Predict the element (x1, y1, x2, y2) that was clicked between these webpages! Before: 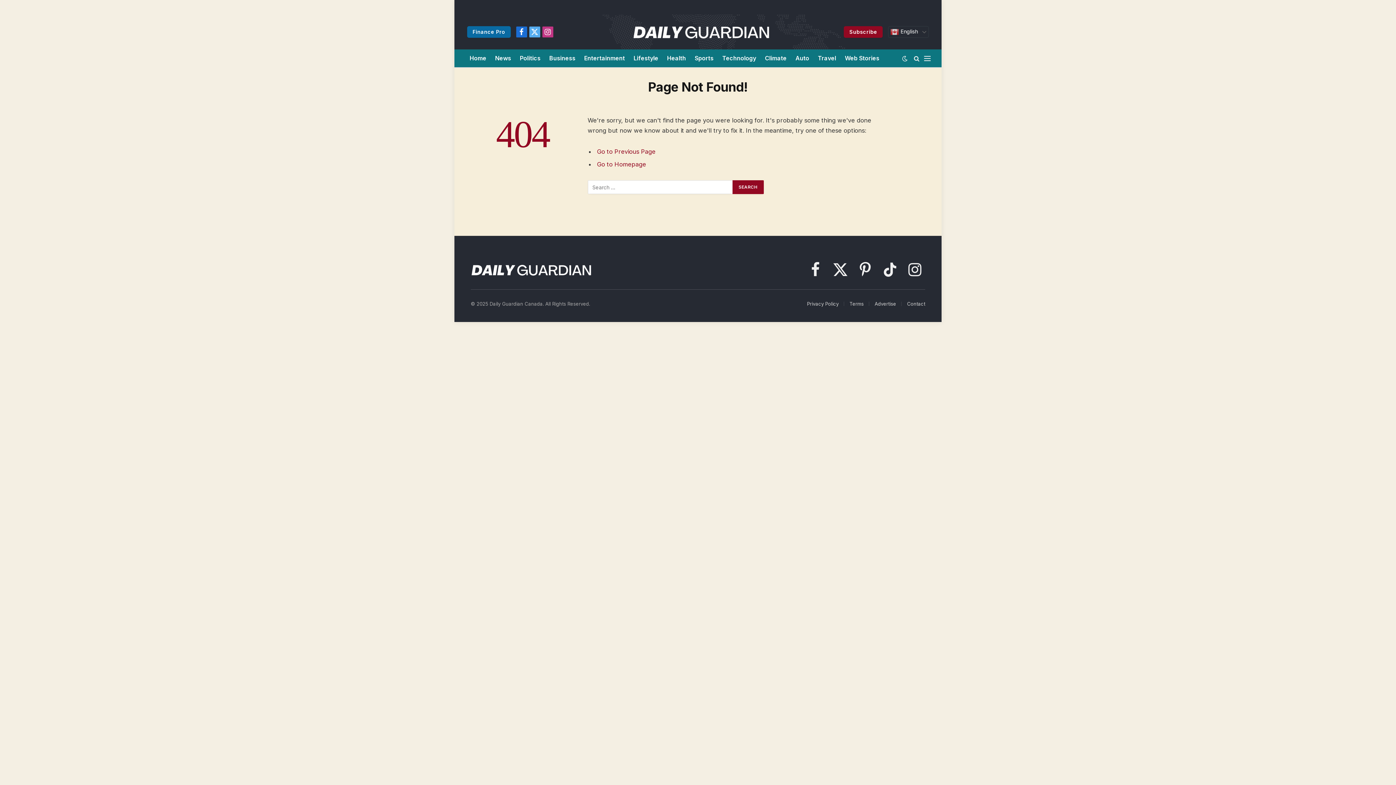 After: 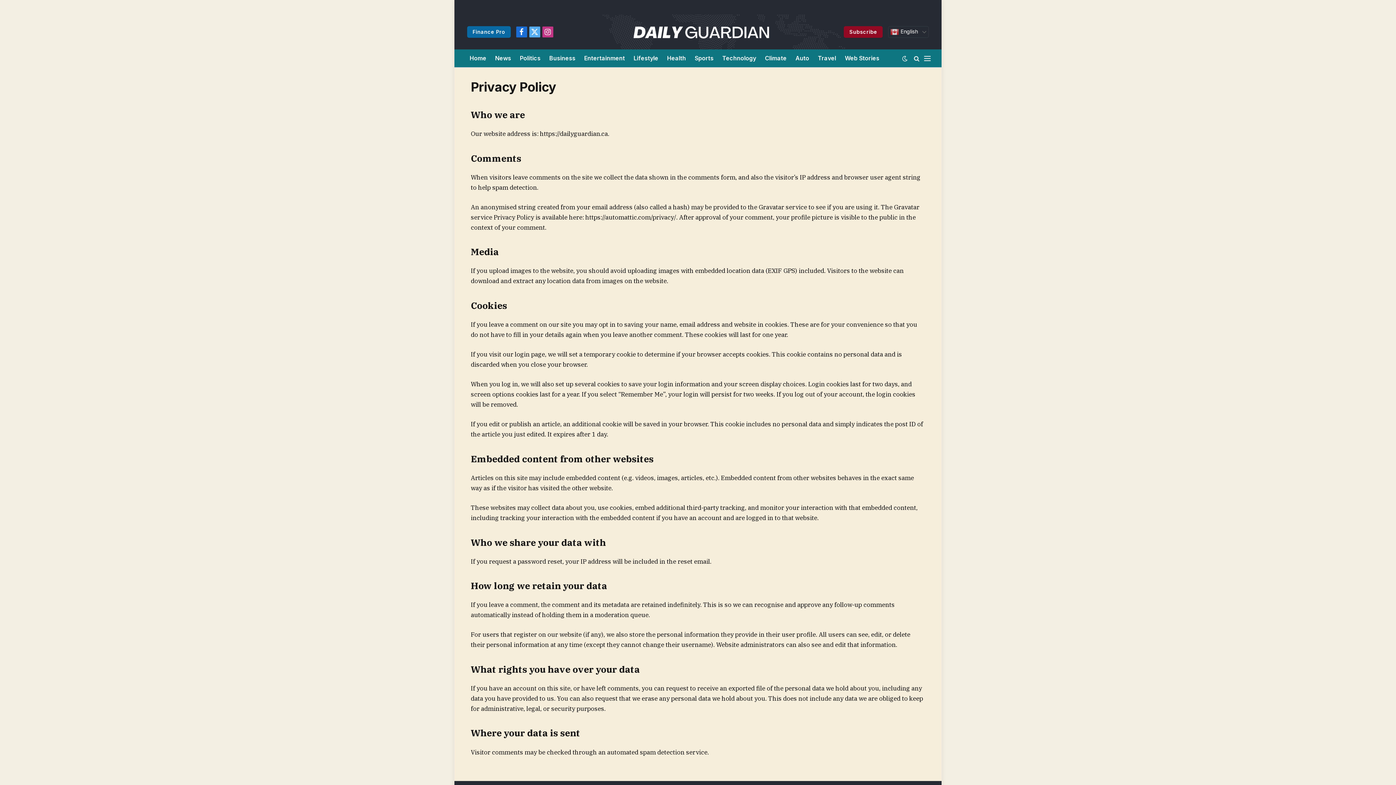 Action: label: Privacy Policy bbox: (807, 300, 838, 306)